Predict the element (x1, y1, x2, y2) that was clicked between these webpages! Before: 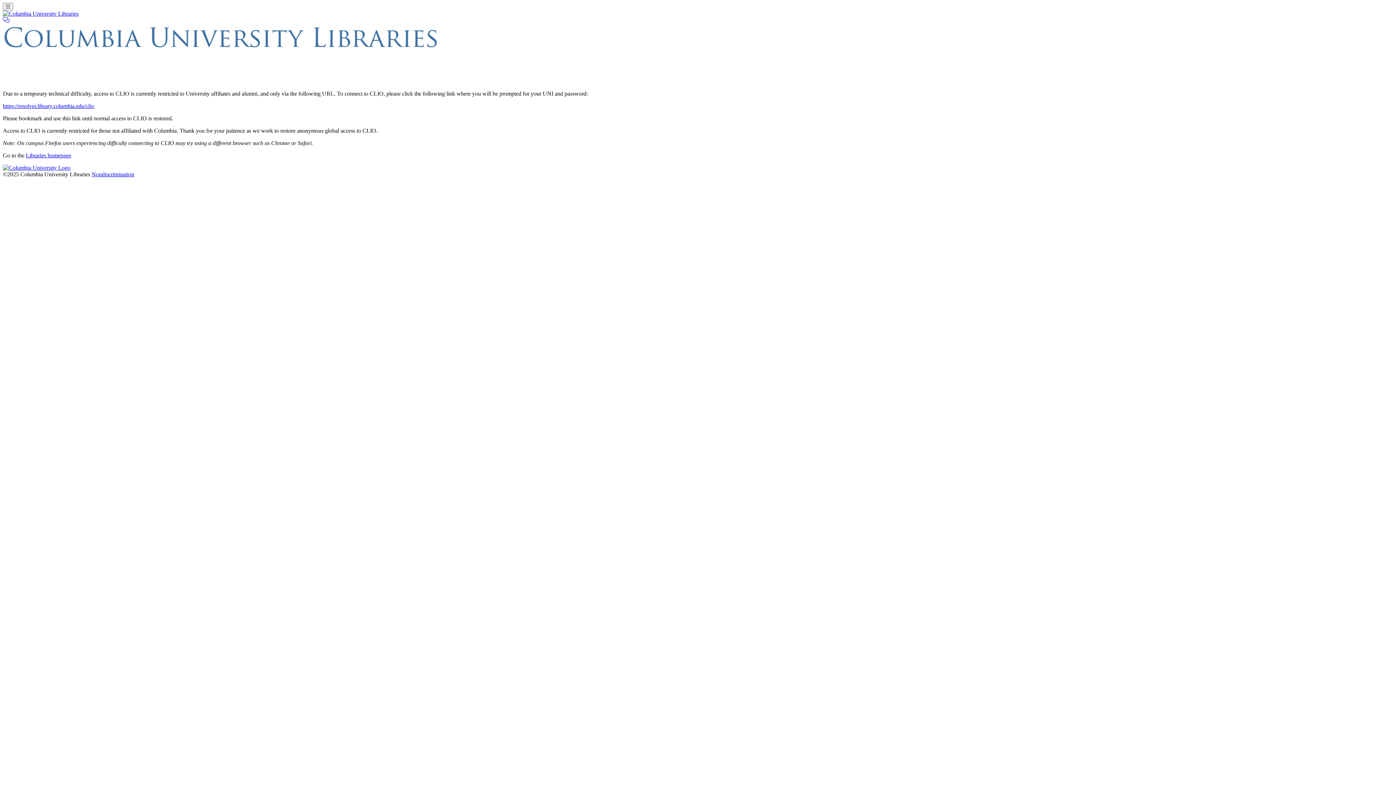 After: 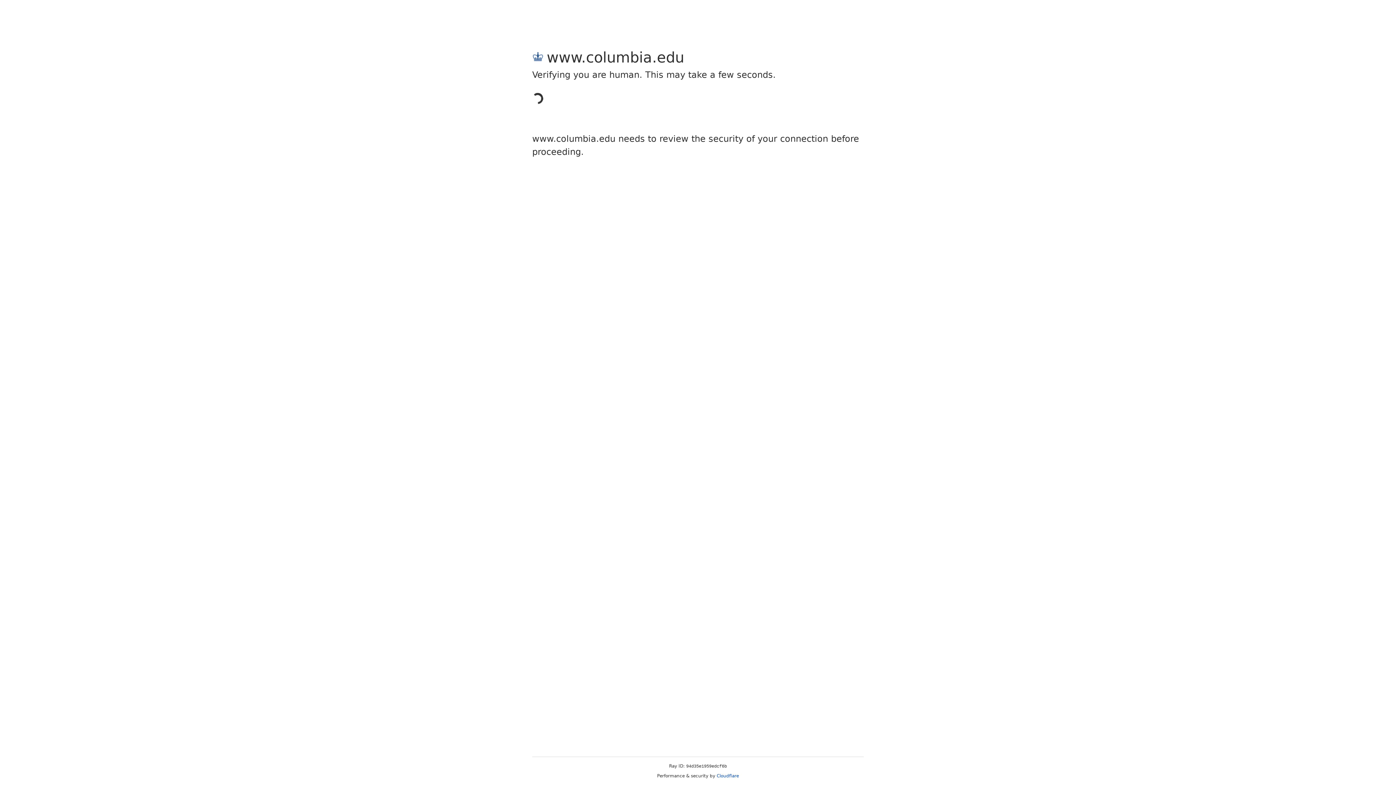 Action: label: Columbia University bbox: (2, 164, 70, 170)